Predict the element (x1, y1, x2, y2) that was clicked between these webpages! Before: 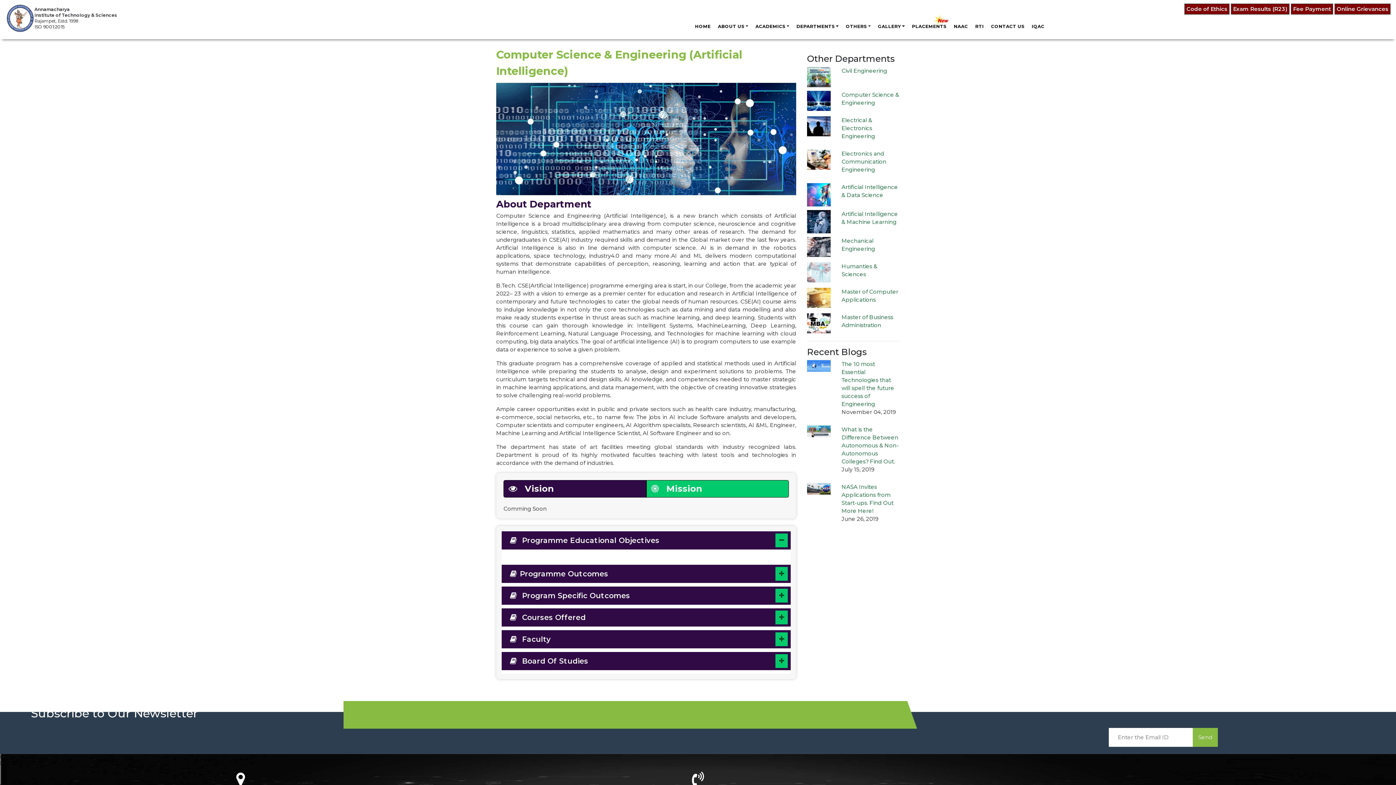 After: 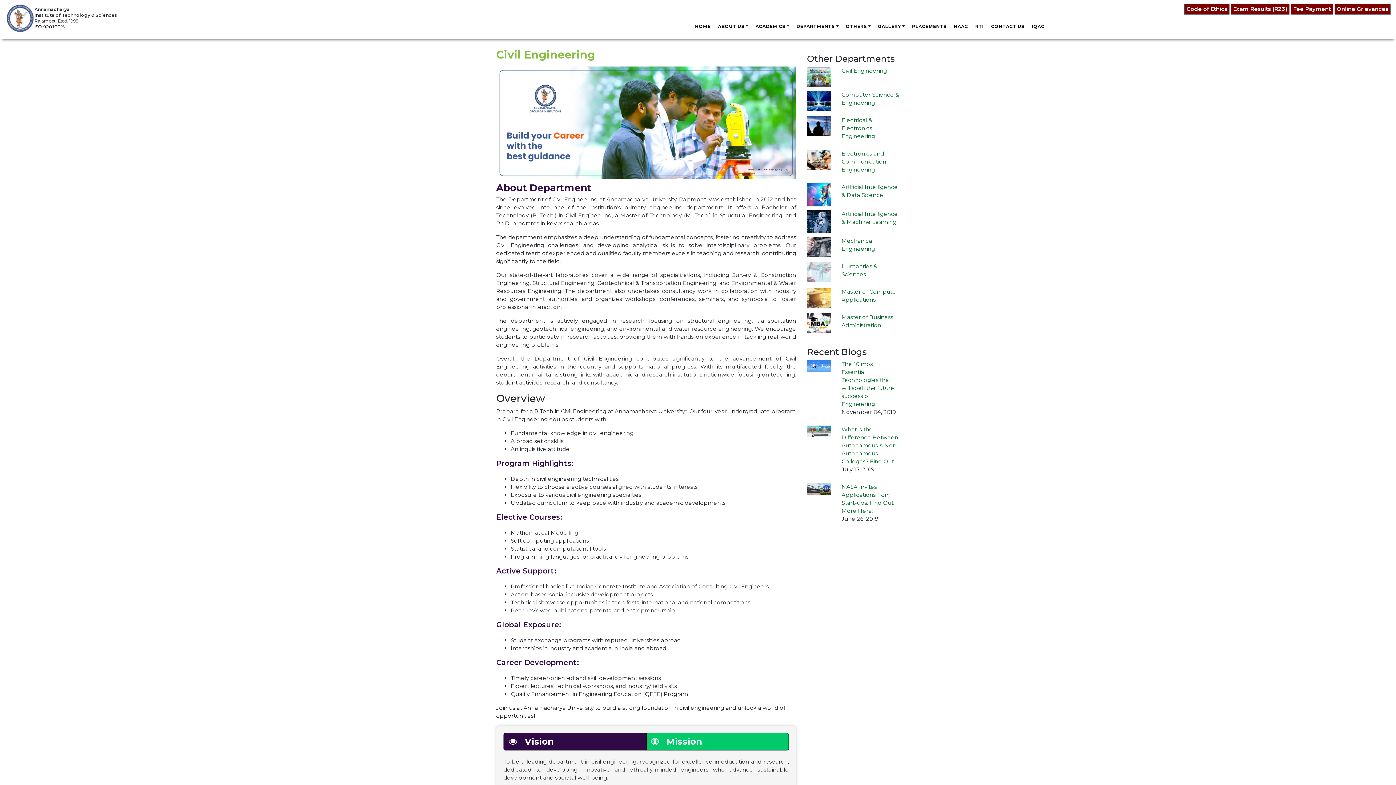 Action: bbox: (807, 72, 830, 79)